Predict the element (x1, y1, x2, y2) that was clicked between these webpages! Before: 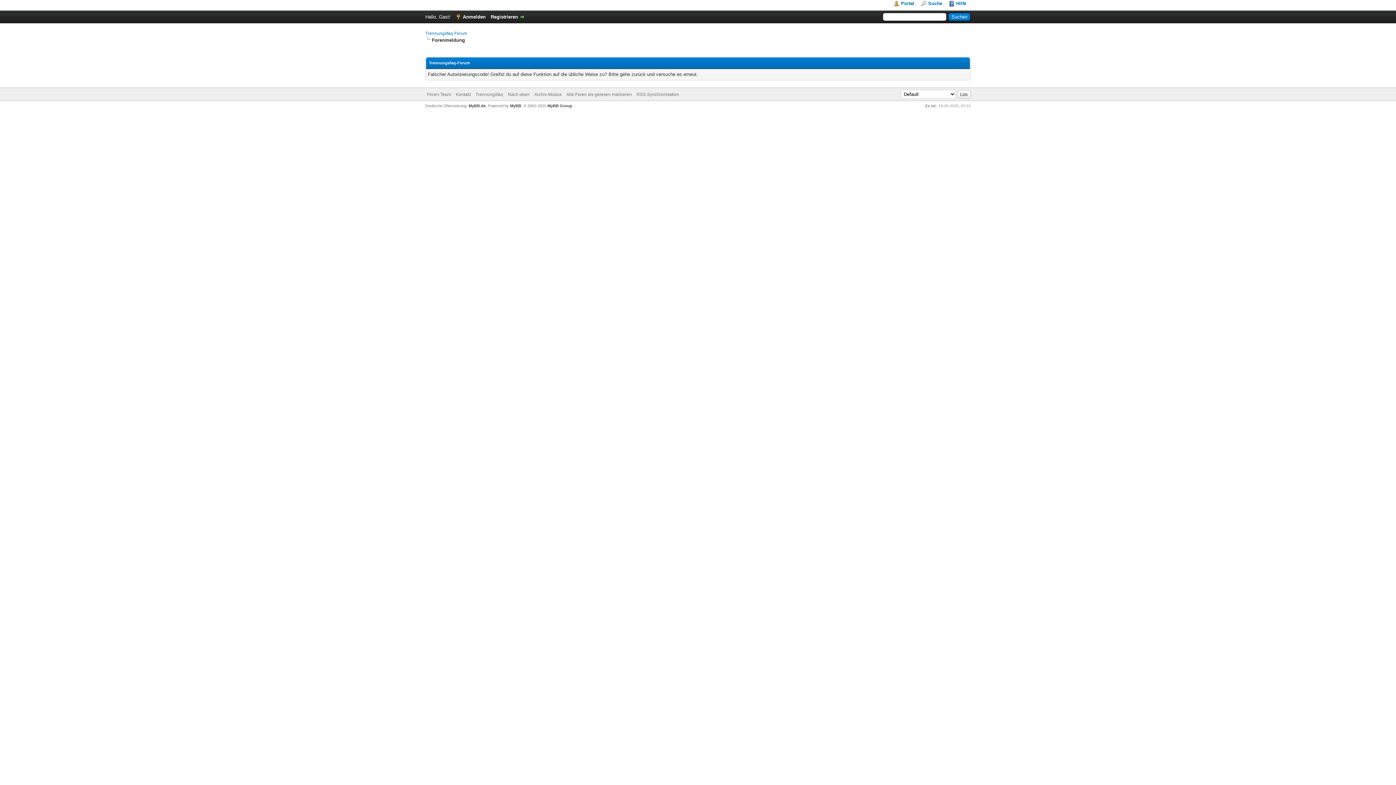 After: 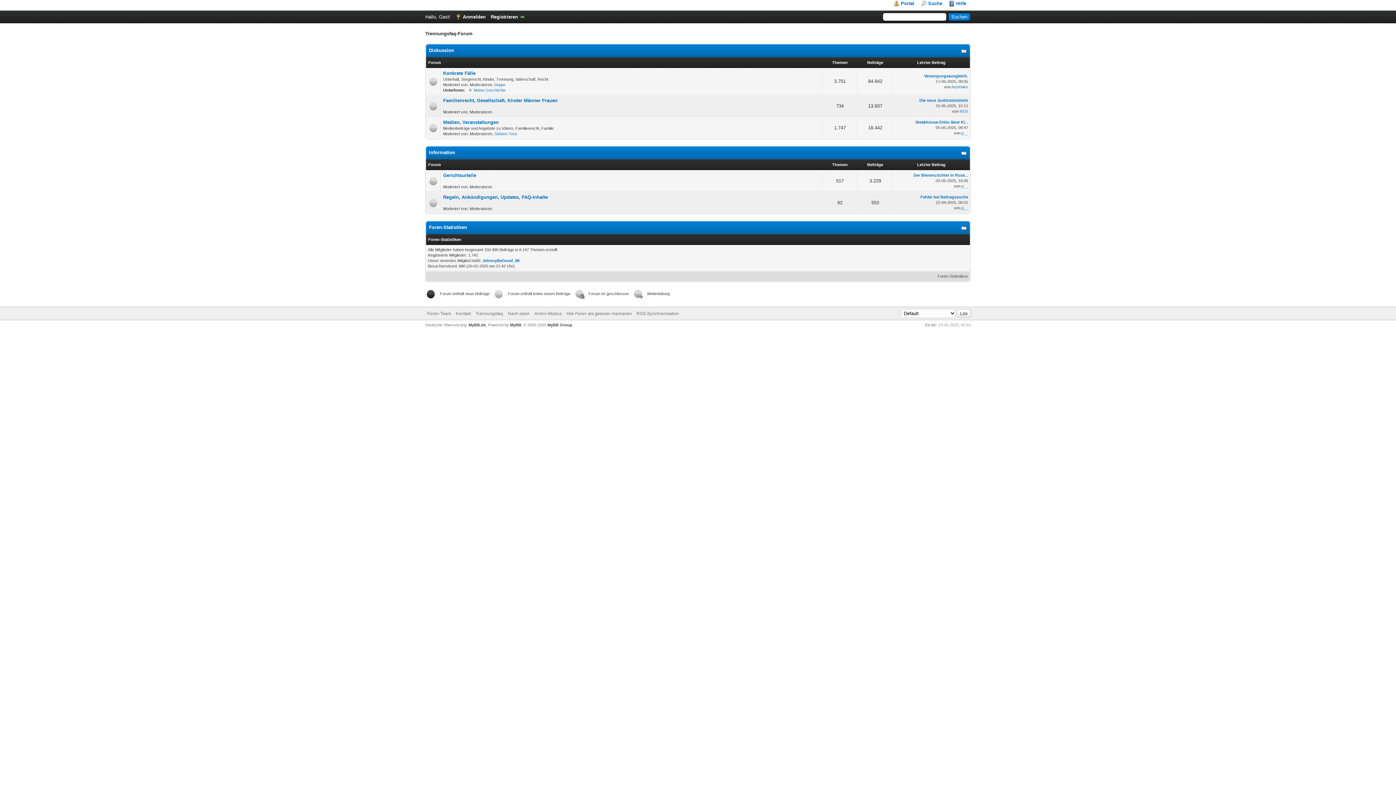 Action: bbox: (566, 92, 632, 97) label: Alle Foren als gelesen markieren